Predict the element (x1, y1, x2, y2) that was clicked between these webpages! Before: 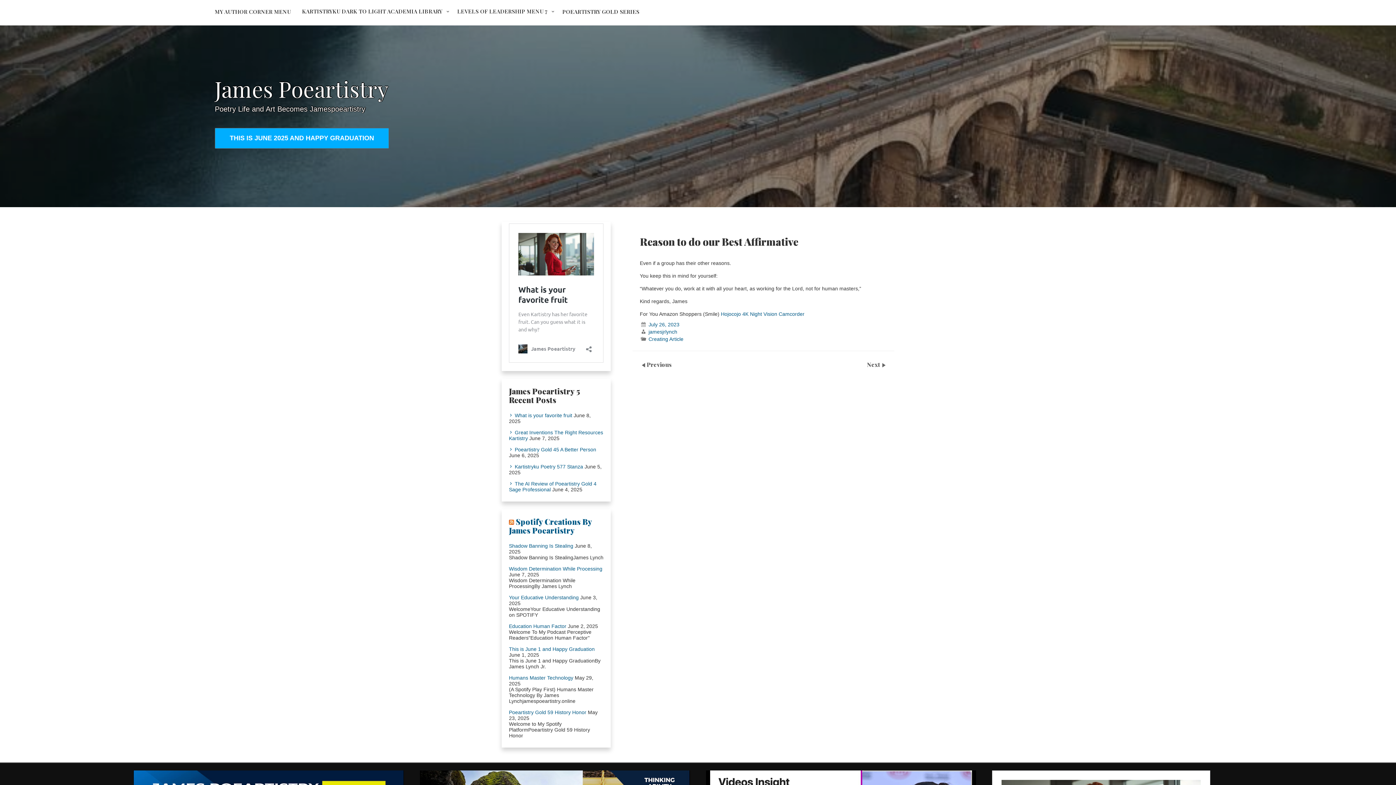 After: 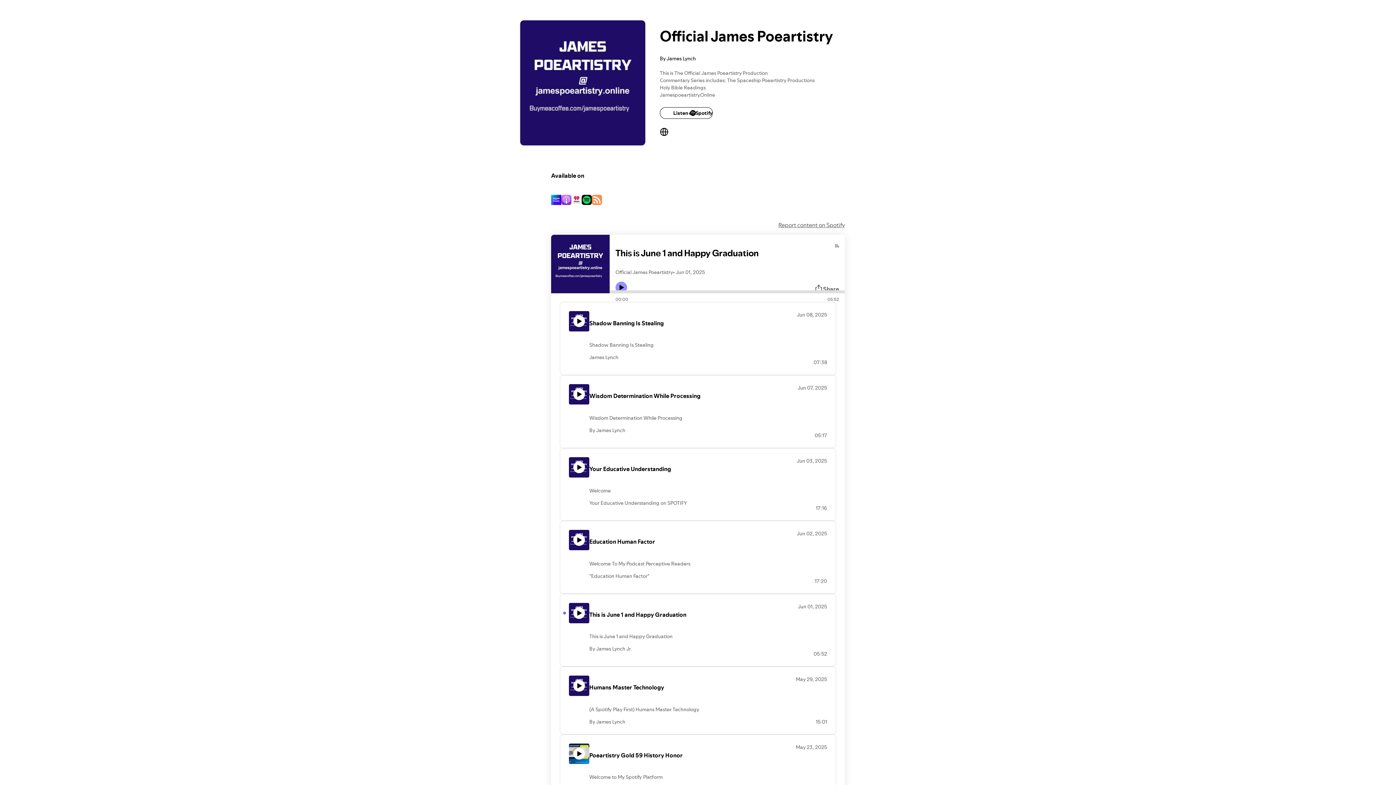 Action: label: This is June 1 and Happy Graduation bbox: (509, 646, 594, 652)